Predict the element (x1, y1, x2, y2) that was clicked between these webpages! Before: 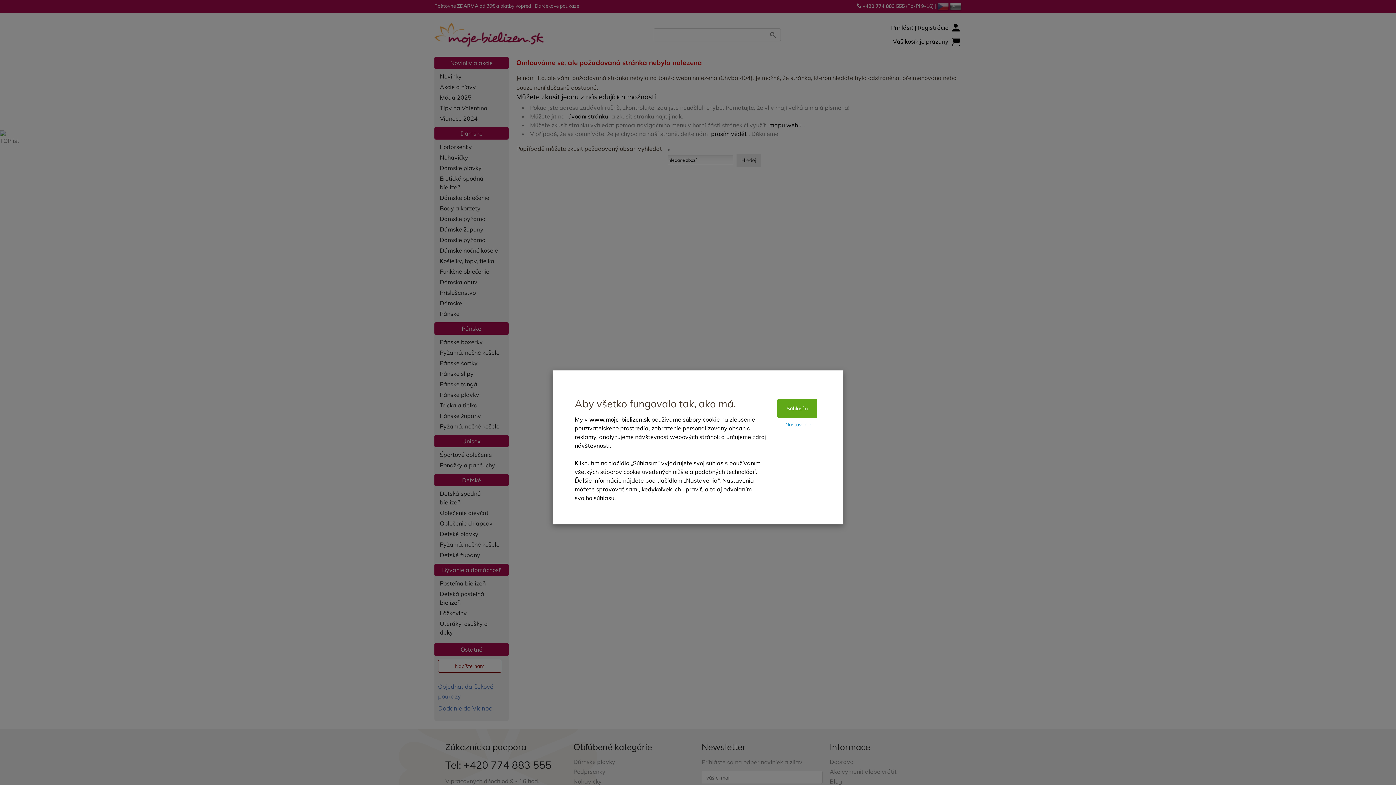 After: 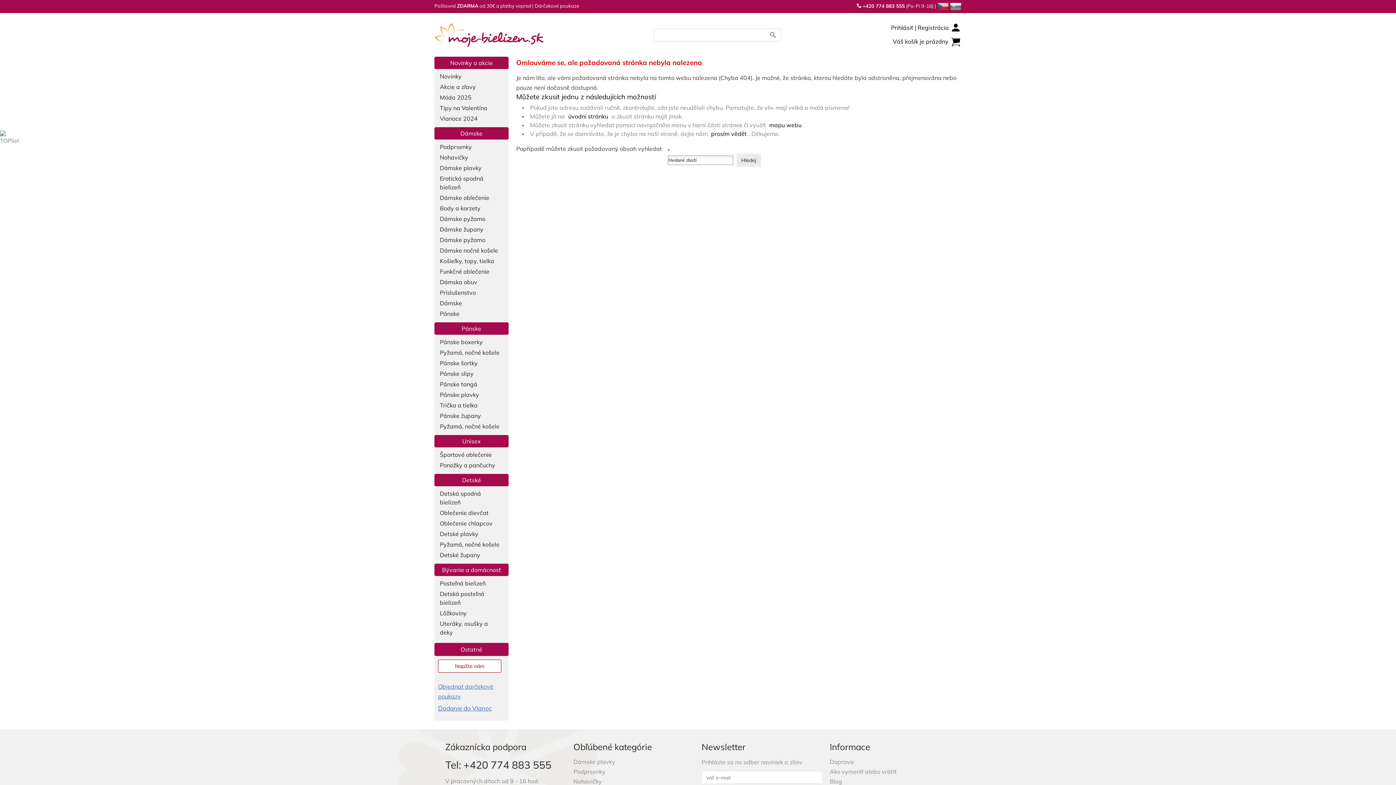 Action: bbox: (777, 399, 817, 418) label: Súhlasím